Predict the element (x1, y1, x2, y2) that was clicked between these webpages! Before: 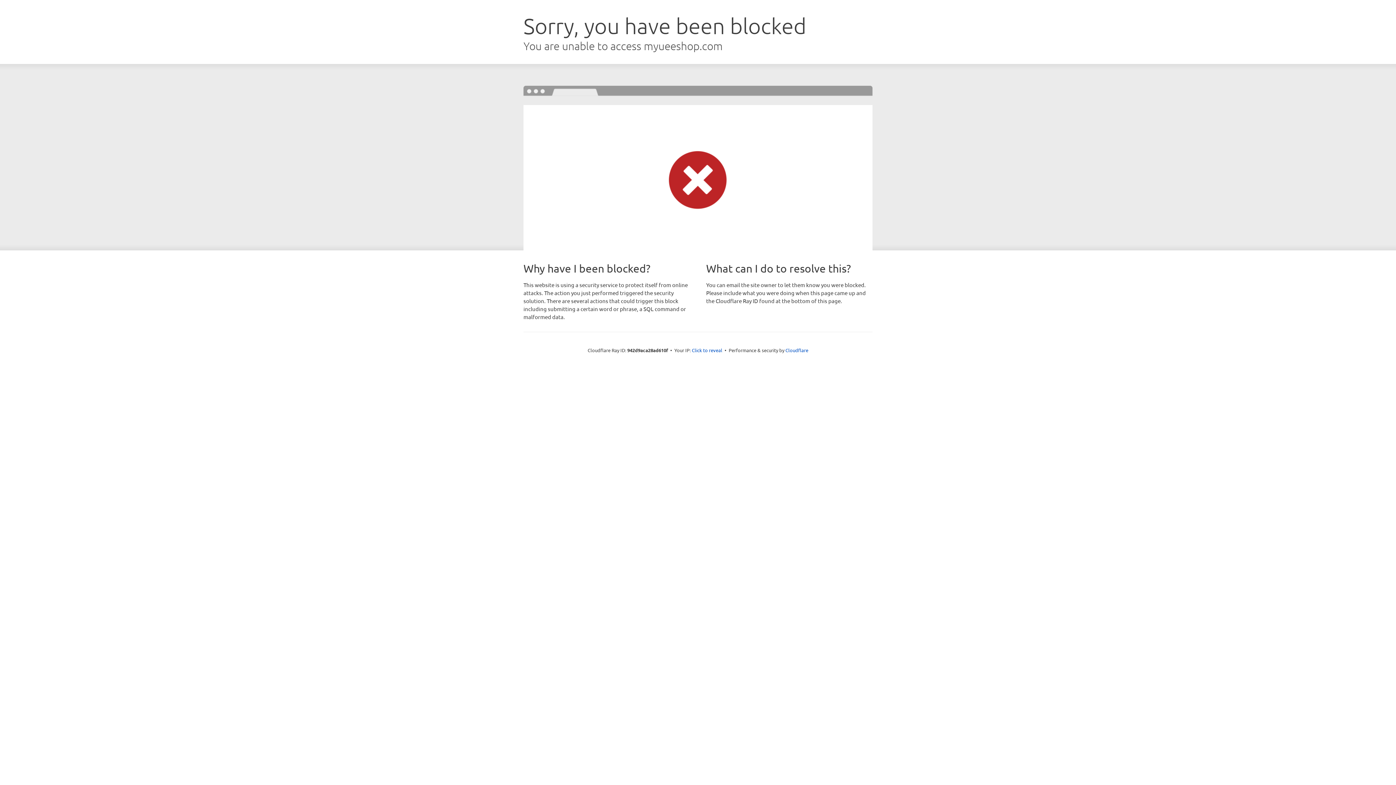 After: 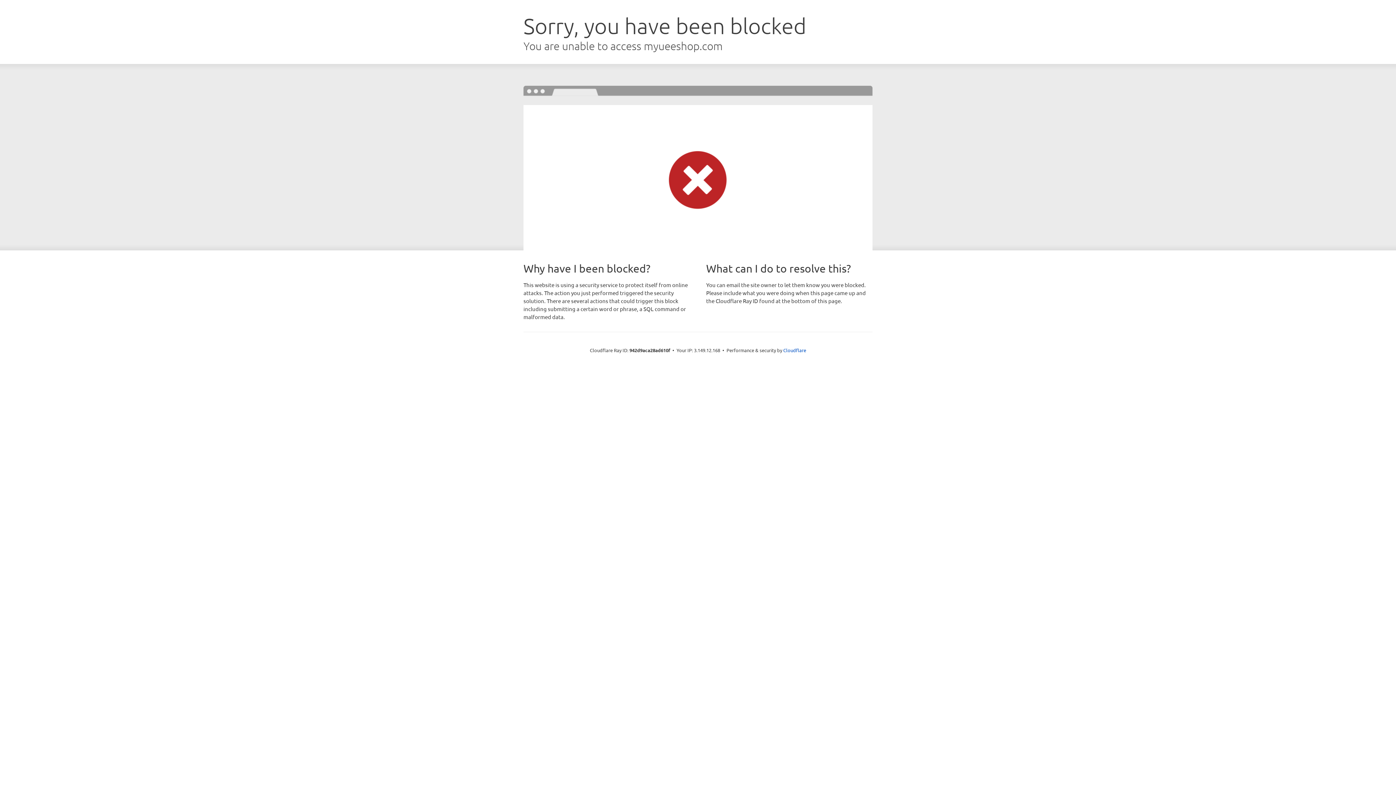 Action: label: Click to reveal bbox: (692, 346, 722, 353)